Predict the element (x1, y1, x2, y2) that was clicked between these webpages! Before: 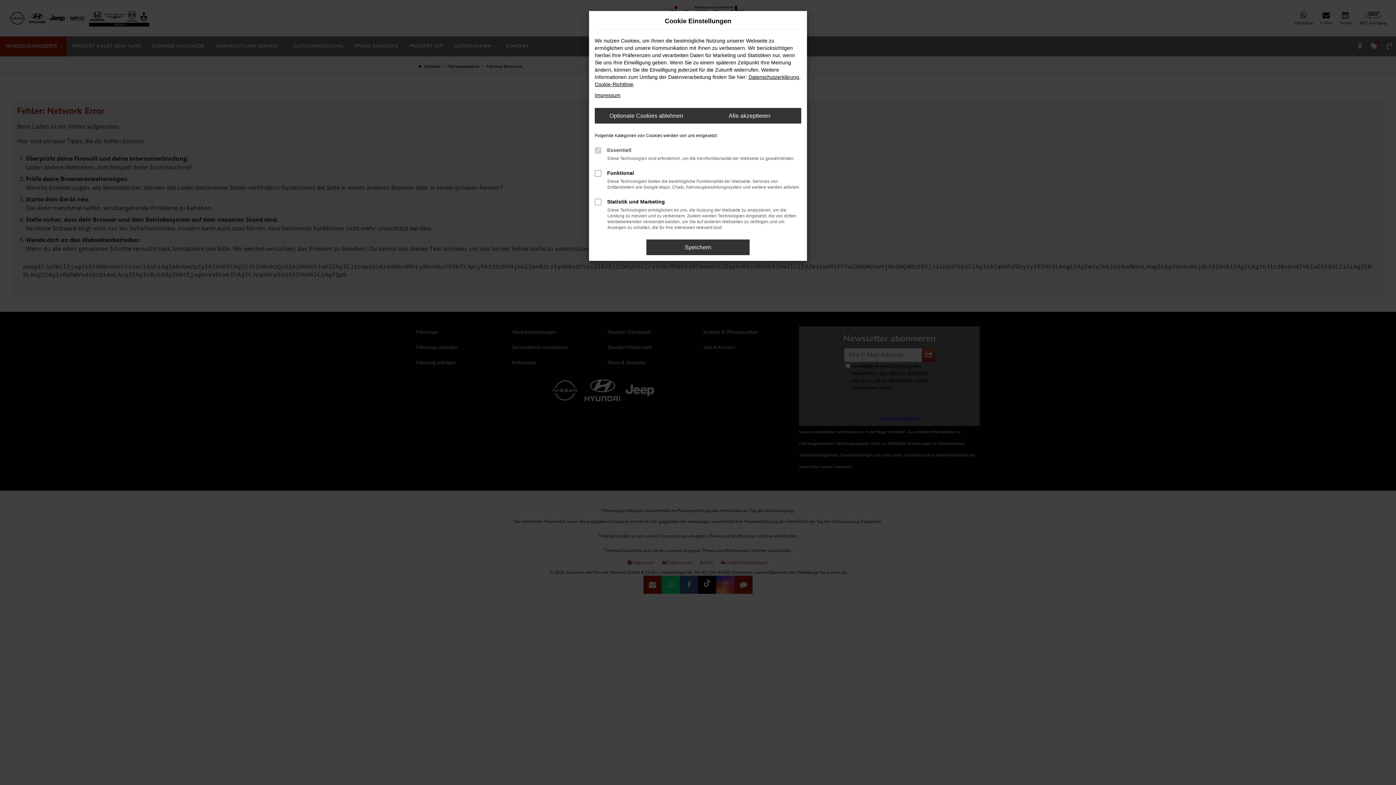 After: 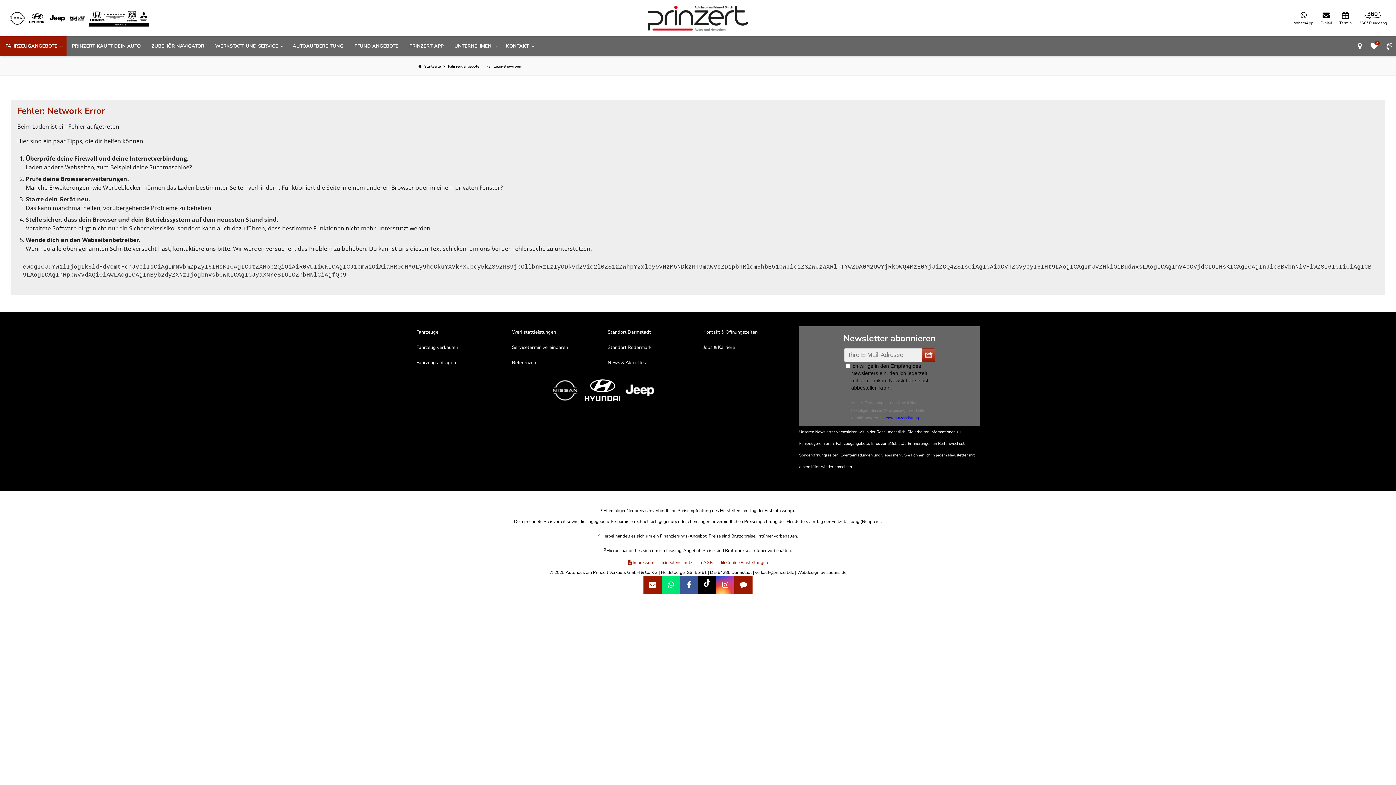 Action: label: Alle akzeptieren bbox: (698, 108, 801, 123)